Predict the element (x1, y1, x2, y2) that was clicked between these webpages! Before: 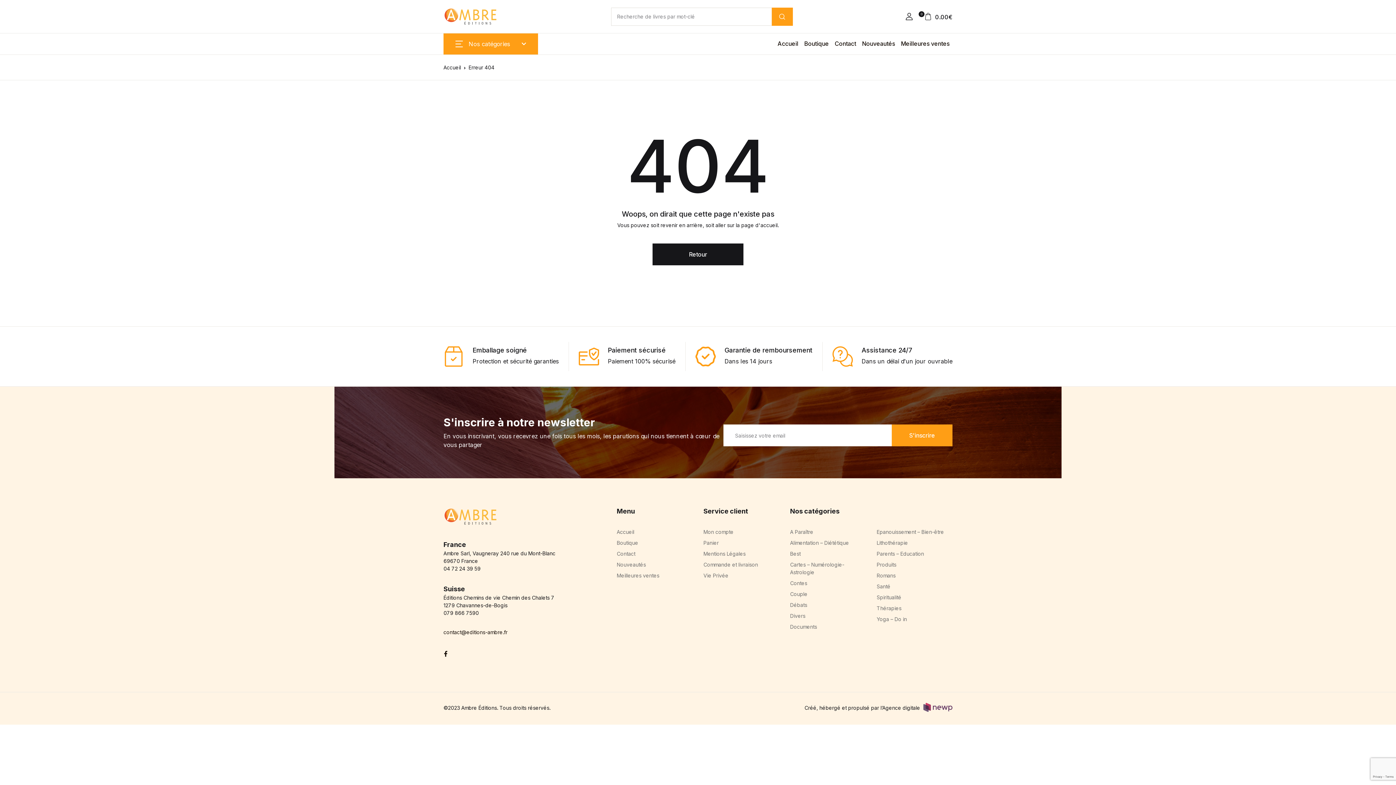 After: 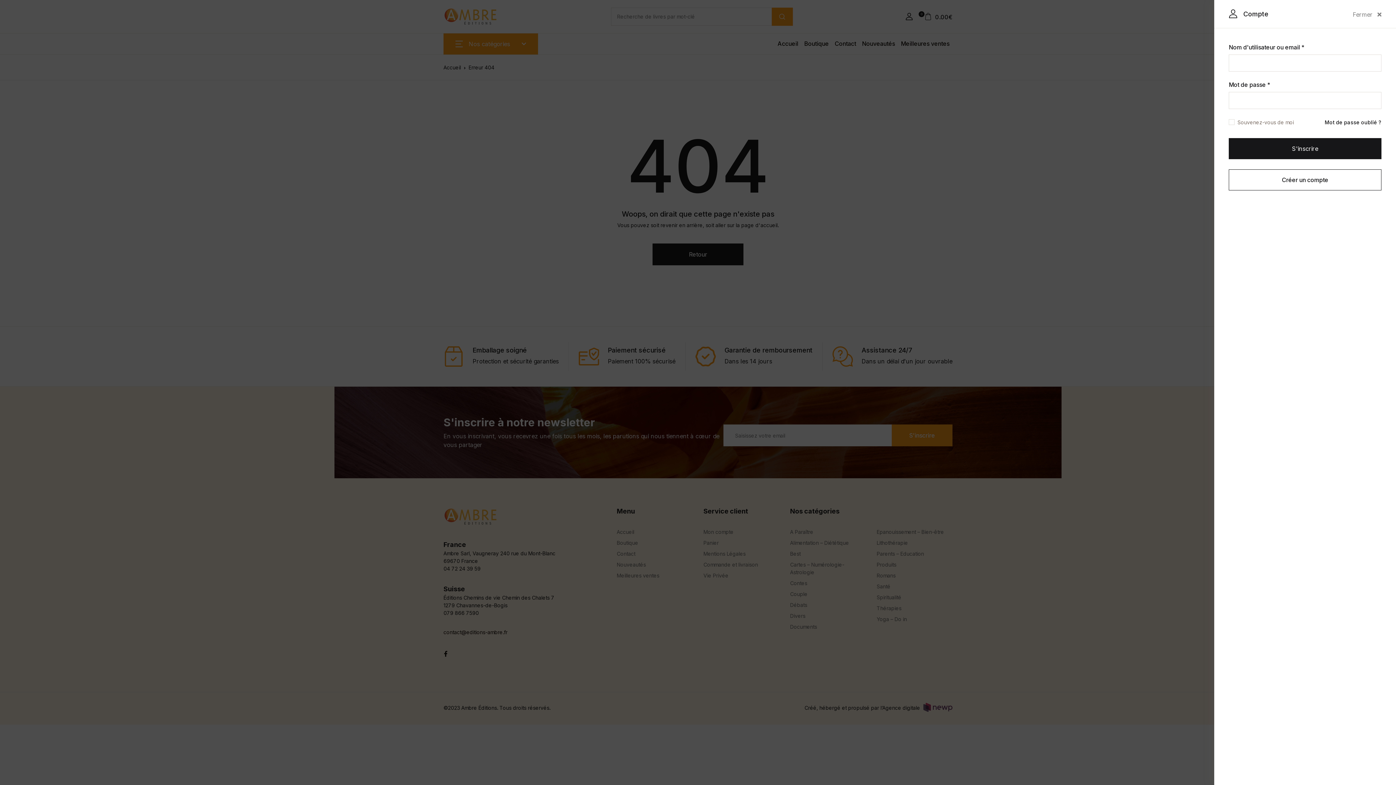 Action: bbox: (900, 8, 918, 24)